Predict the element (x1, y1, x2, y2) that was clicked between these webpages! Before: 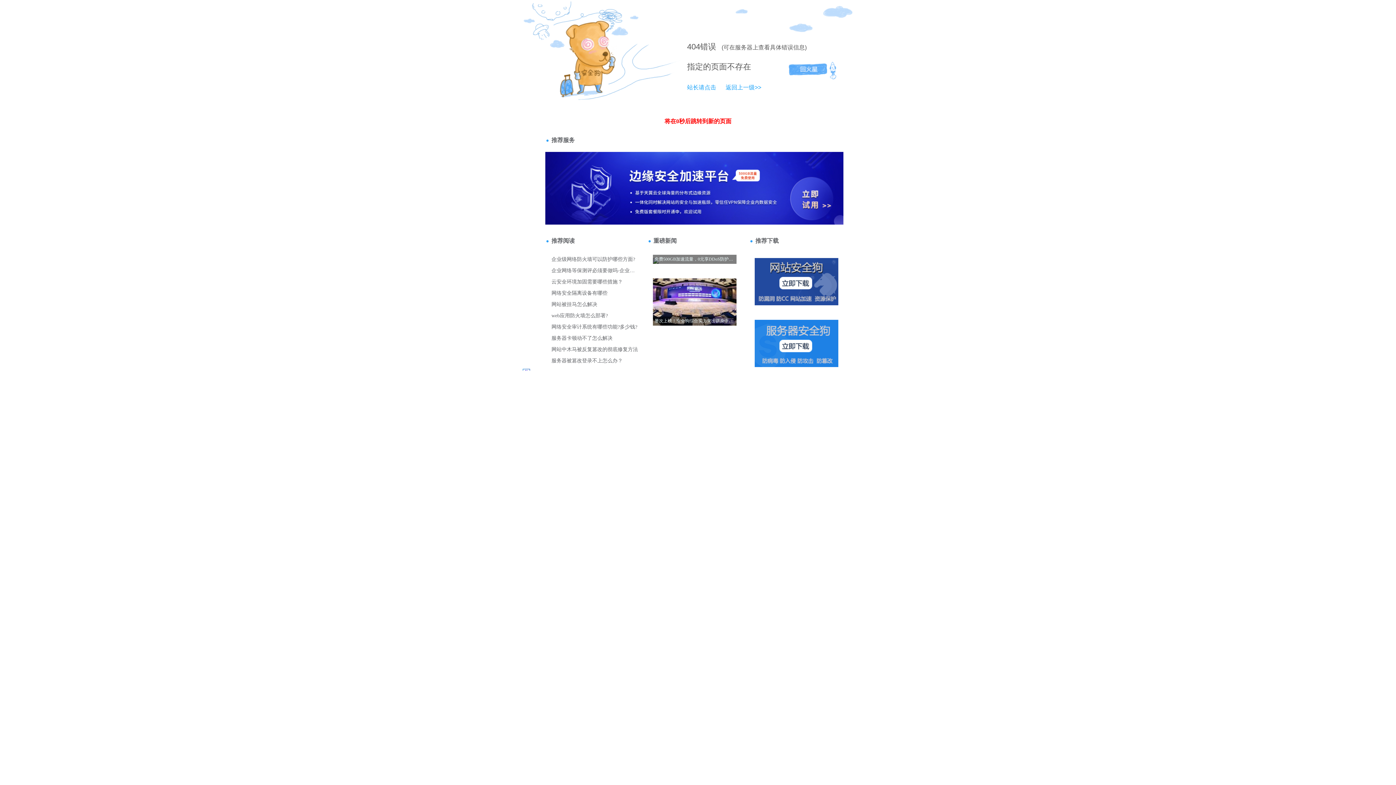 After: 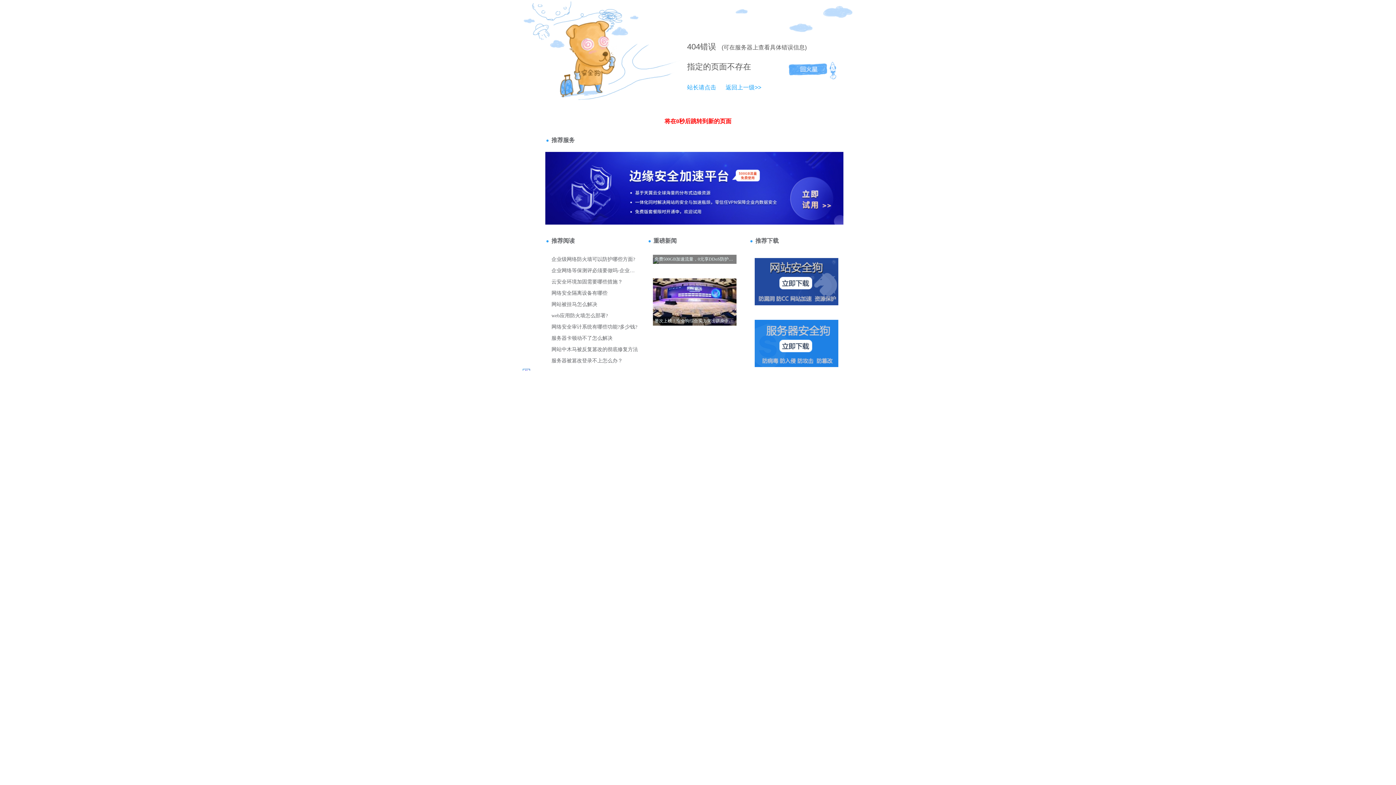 Action: label: 404 bbox: (687, 42, 700, 51)